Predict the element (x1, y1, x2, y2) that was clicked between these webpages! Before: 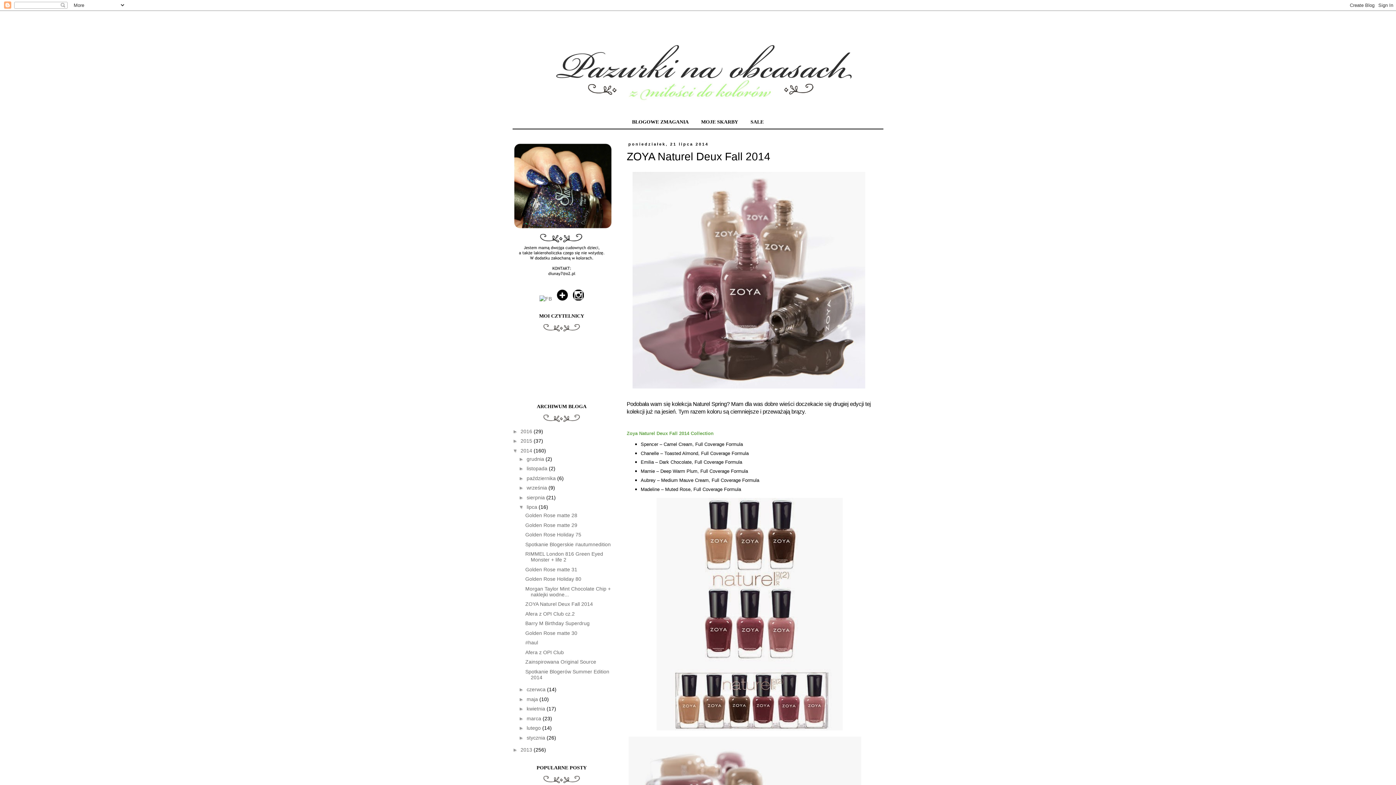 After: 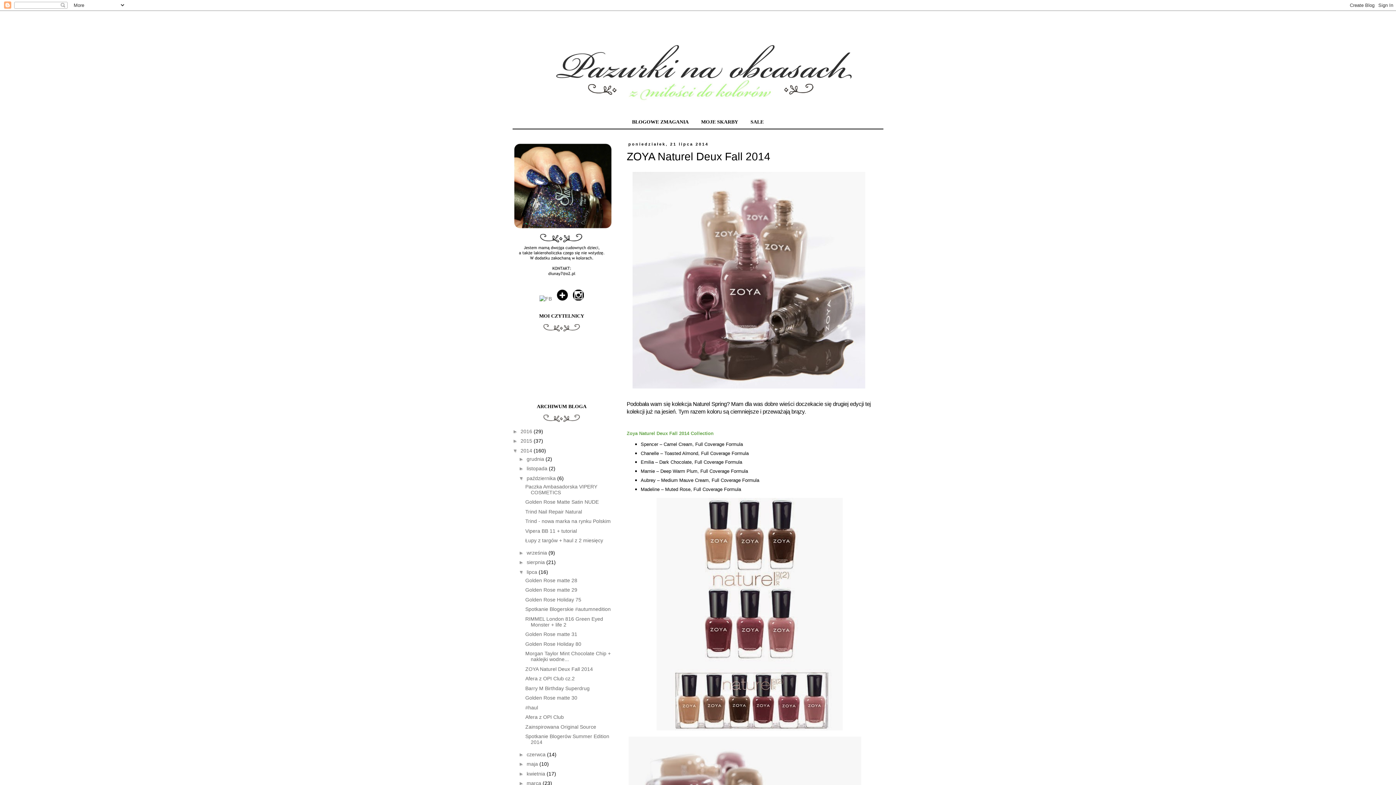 Action: label: ►   bbox: (518, 475, 526, 481)